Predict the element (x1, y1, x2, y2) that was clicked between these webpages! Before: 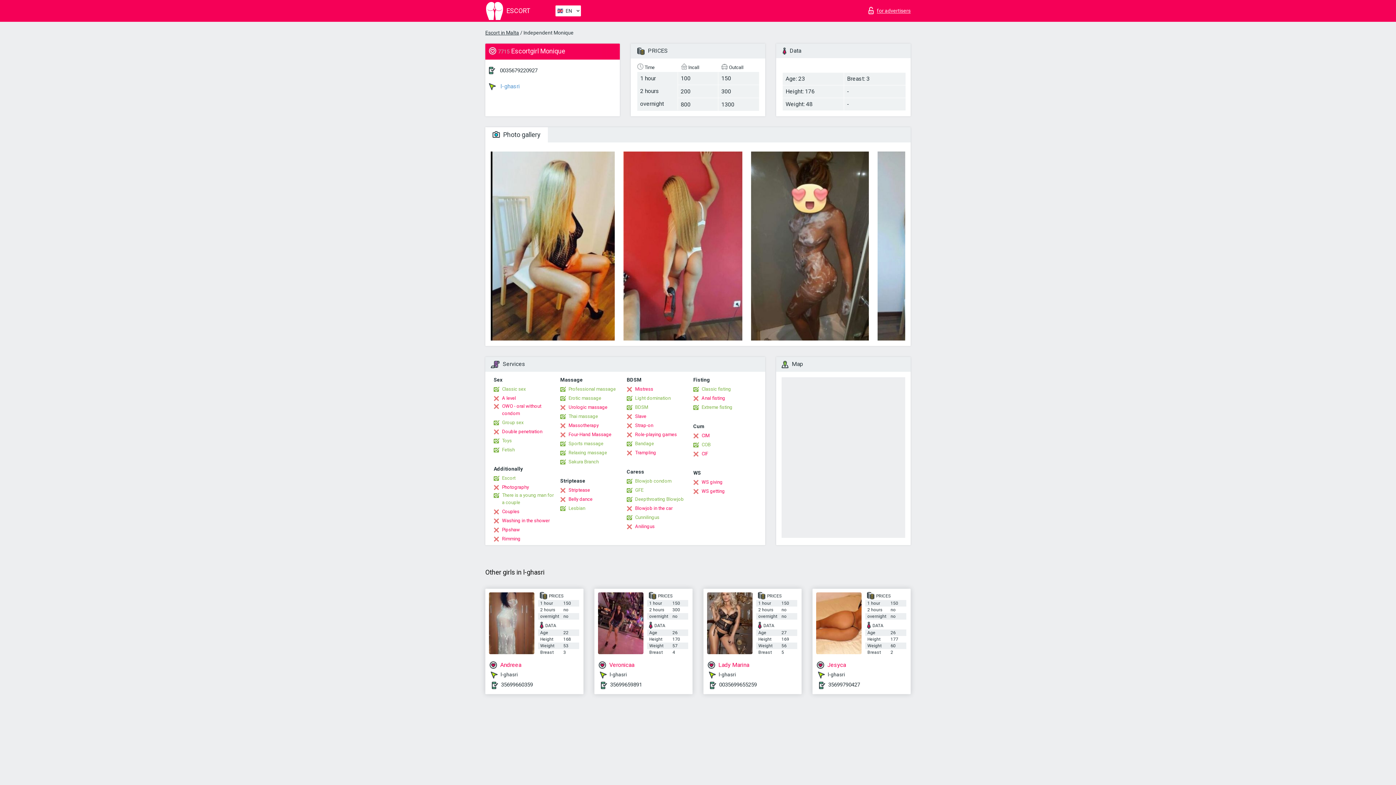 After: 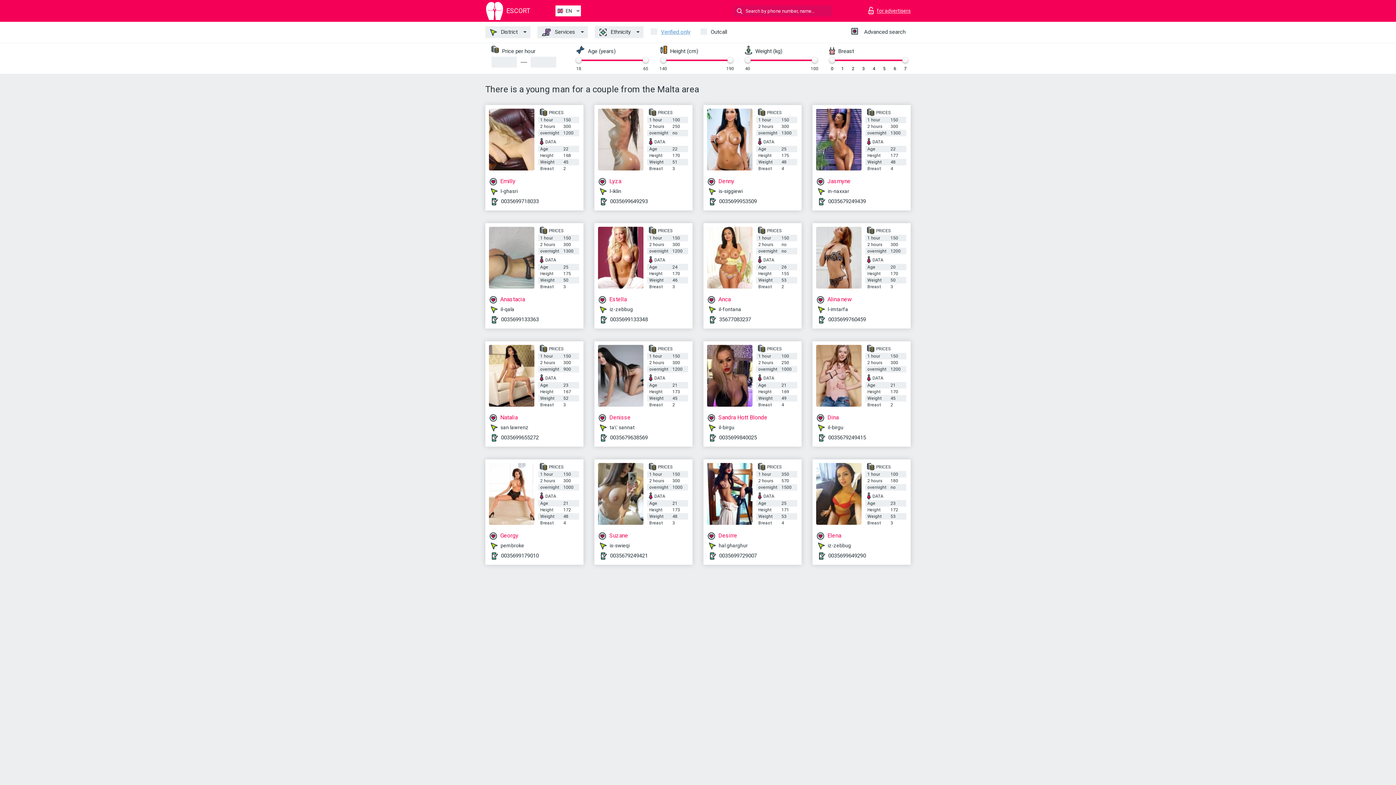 Action: label: There is a young man for a couple bbox: (493, 491, 554, 506)